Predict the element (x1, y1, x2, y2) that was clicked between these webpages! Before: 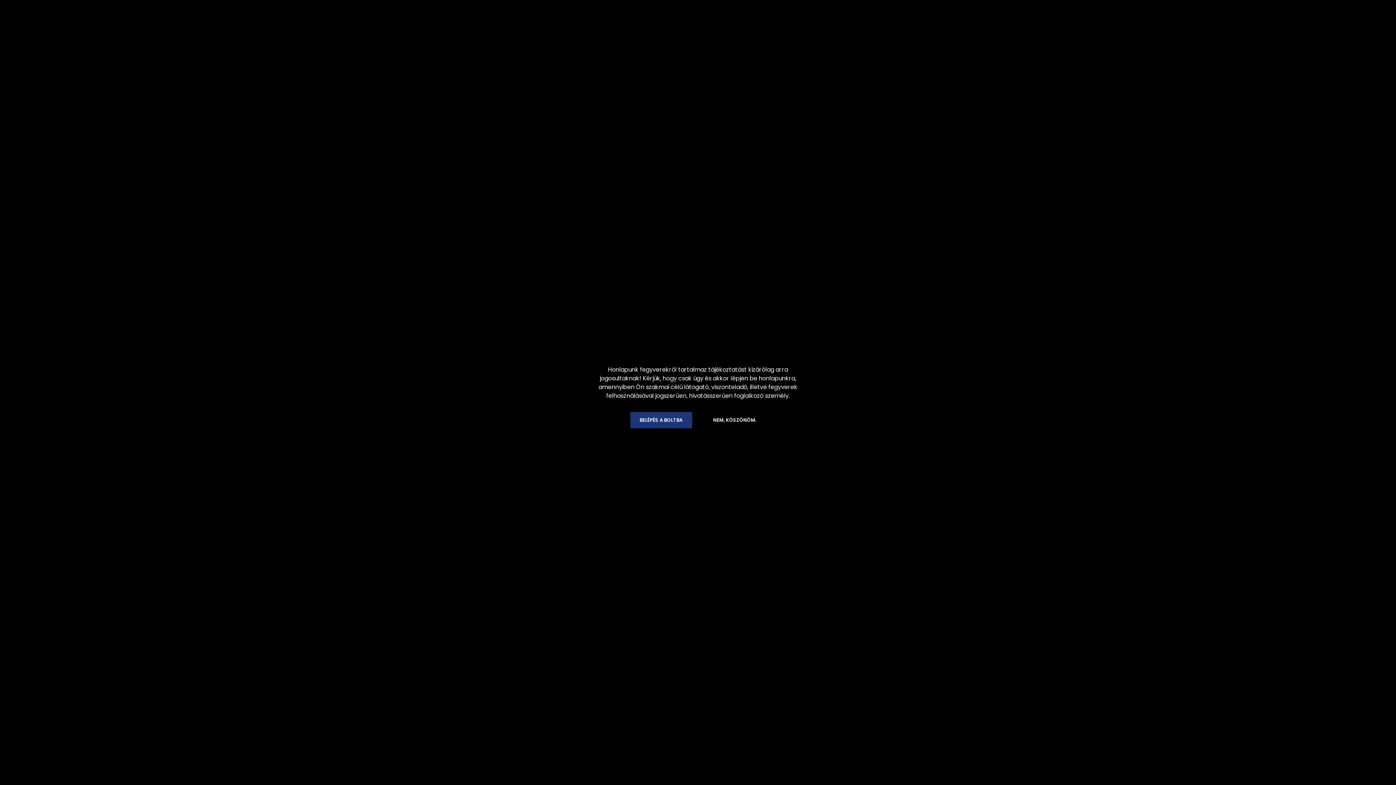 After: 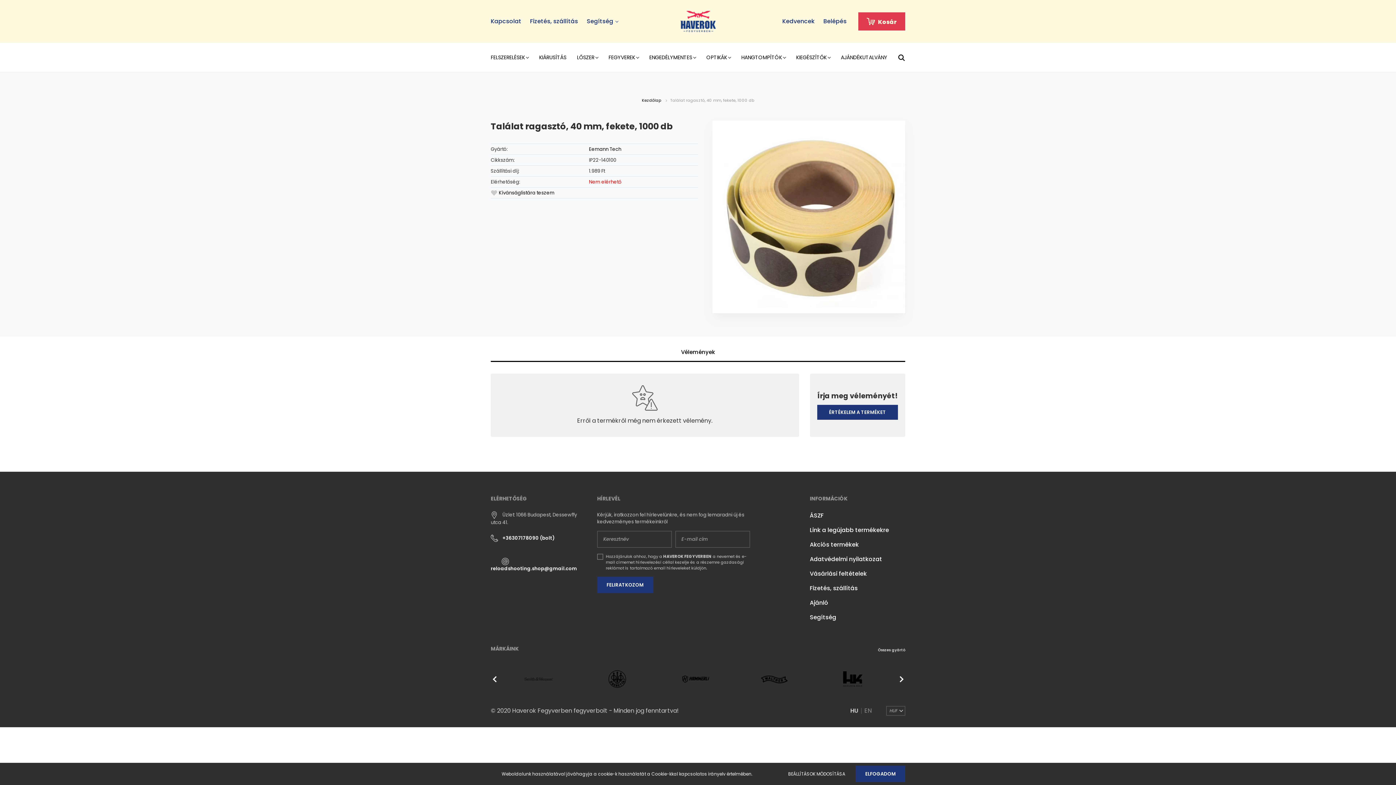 Action: bbox: (630, 412, 692, 428) label: BELÉPÉS A BOLTBA